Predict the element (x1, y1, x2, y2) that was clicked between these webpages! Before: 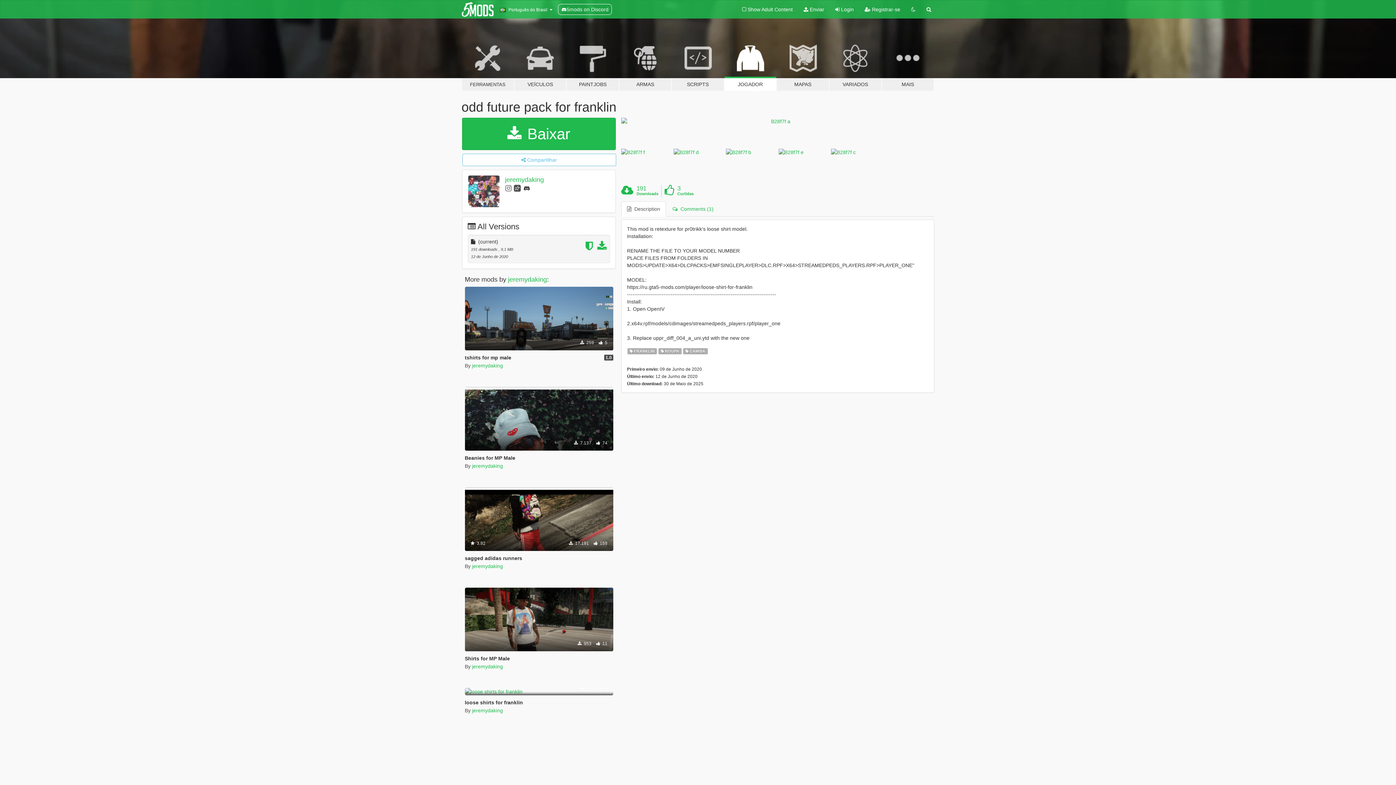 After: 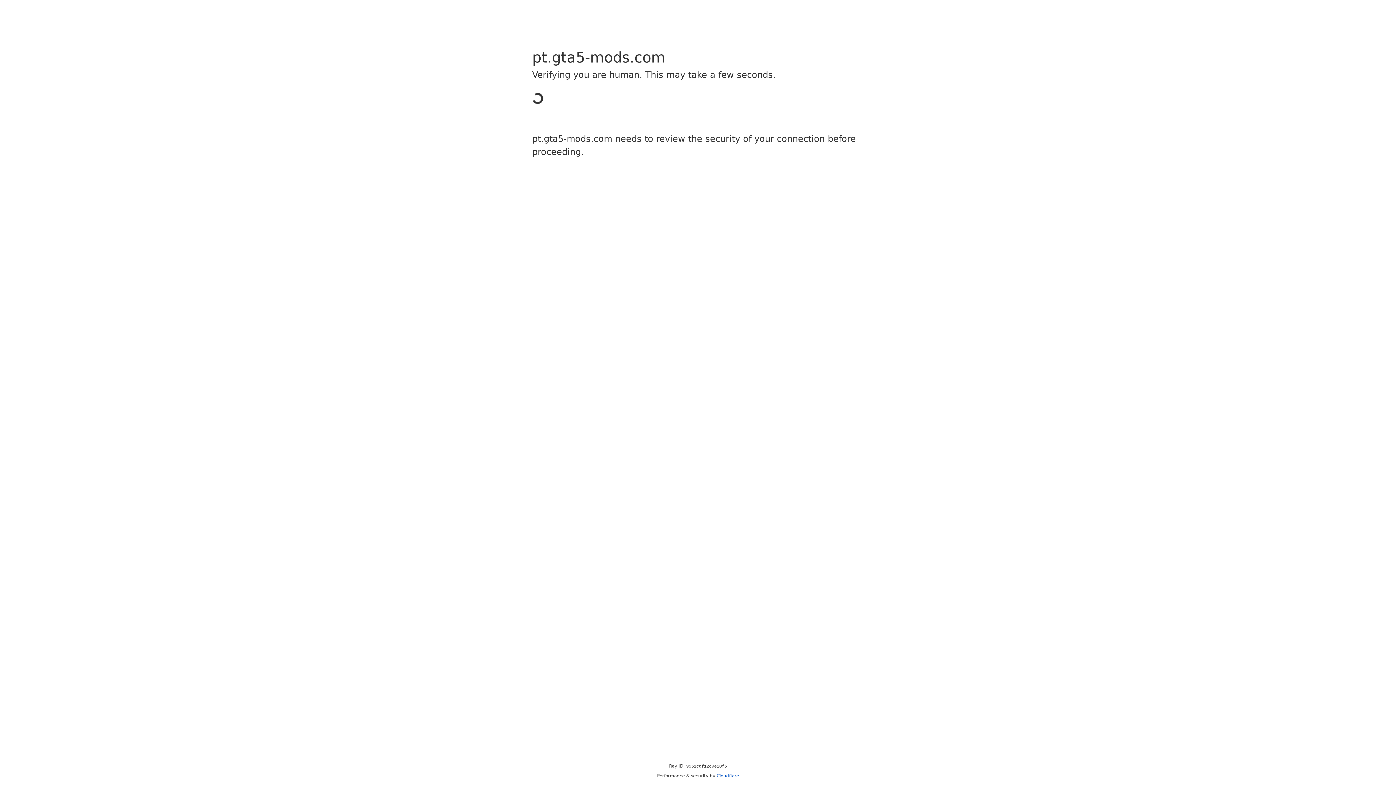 Action: bbox: (798, 0, 830, 18) label:  Enviar